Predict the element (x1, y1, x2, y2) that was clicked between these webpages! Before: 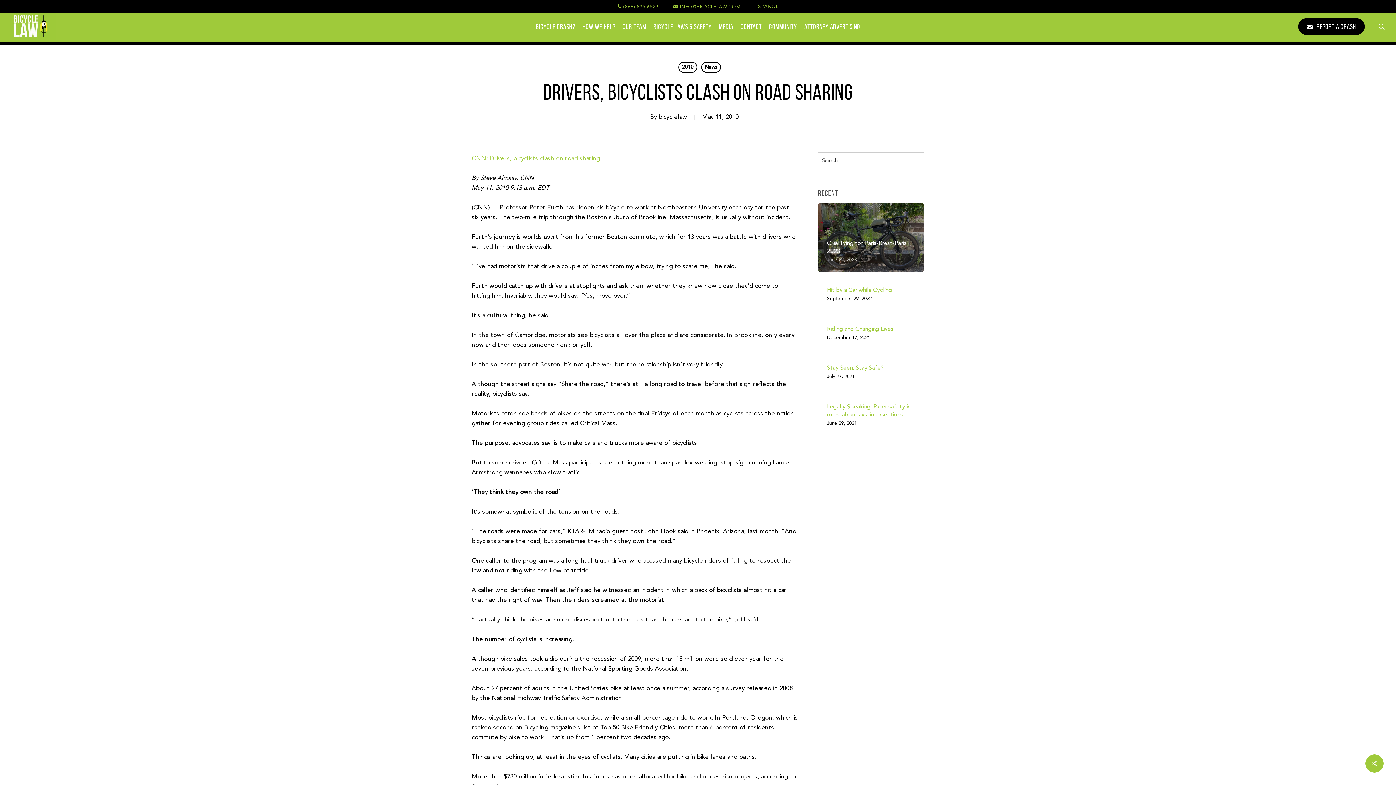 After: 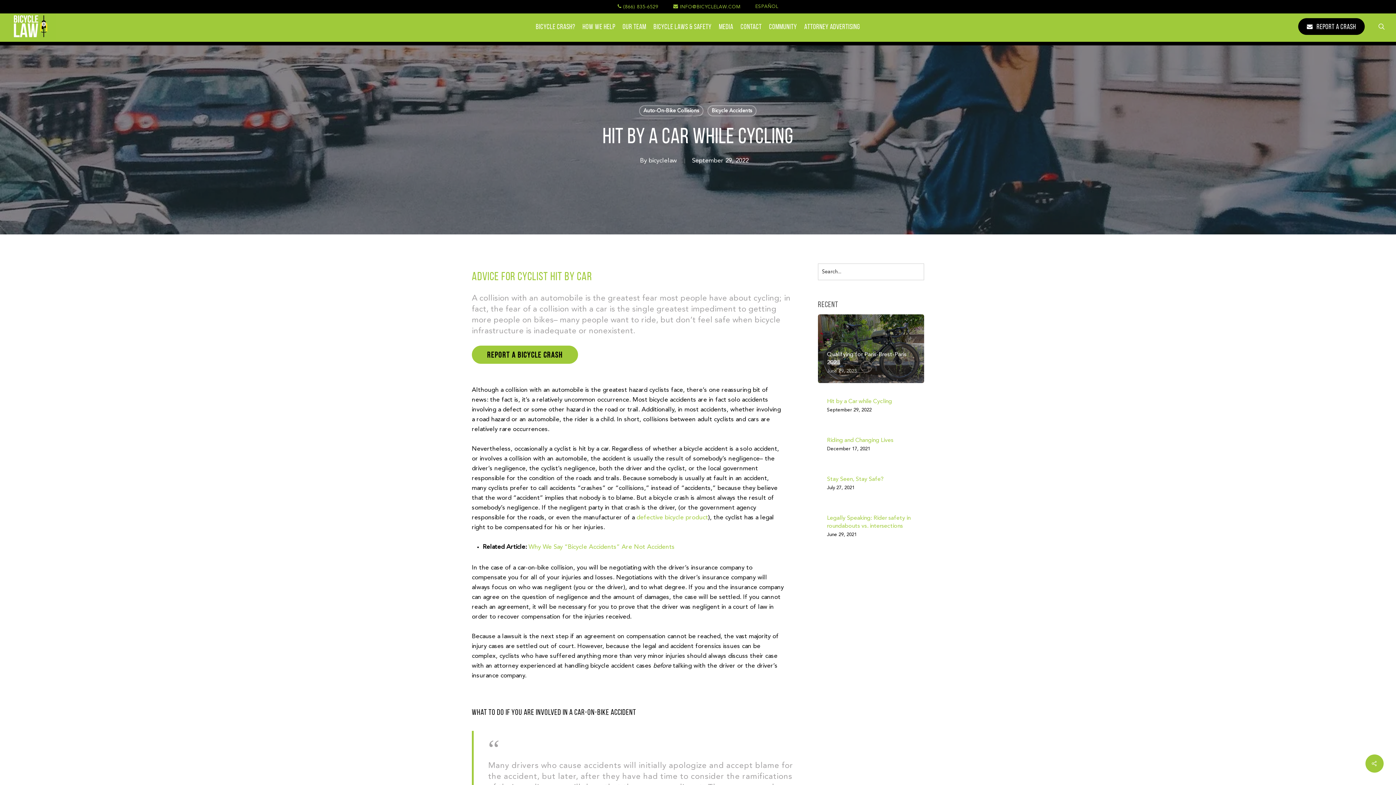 Action: bbox: (827, 286, 915, 301) label: Hit by a Car while Cycling
September 29, 2022